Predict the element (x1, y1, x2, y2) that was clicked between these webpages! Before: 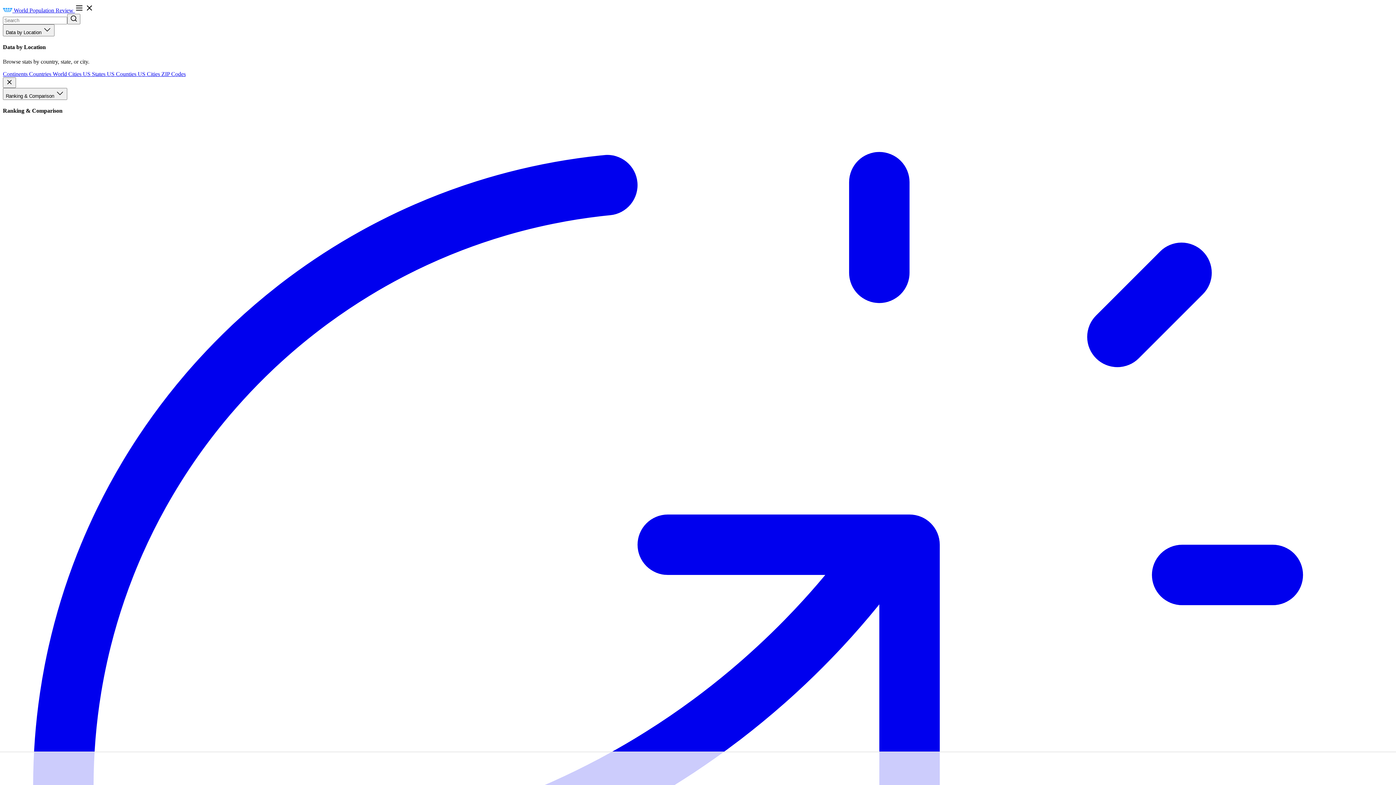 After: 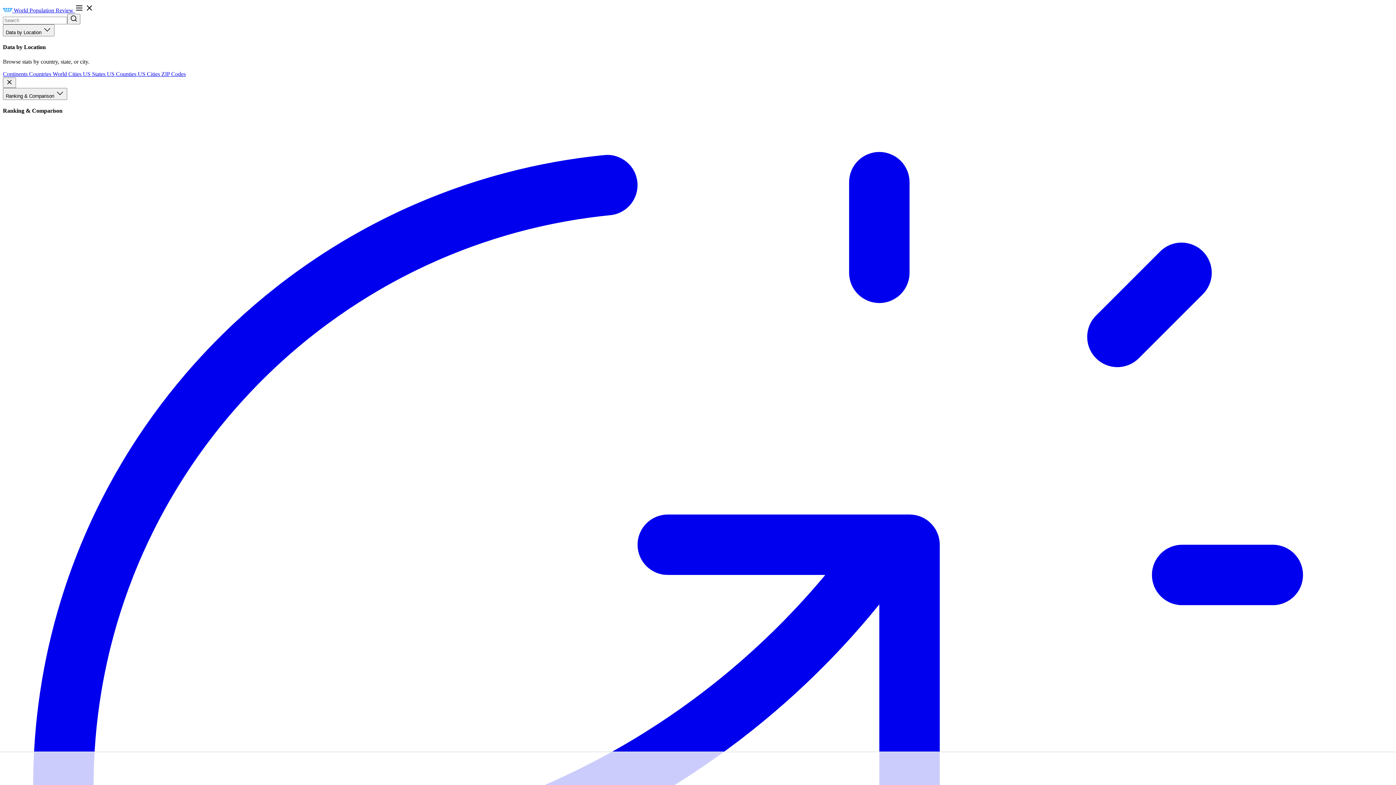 Action: bbox: (2, 7, 74, 13) label:  World Population Review 